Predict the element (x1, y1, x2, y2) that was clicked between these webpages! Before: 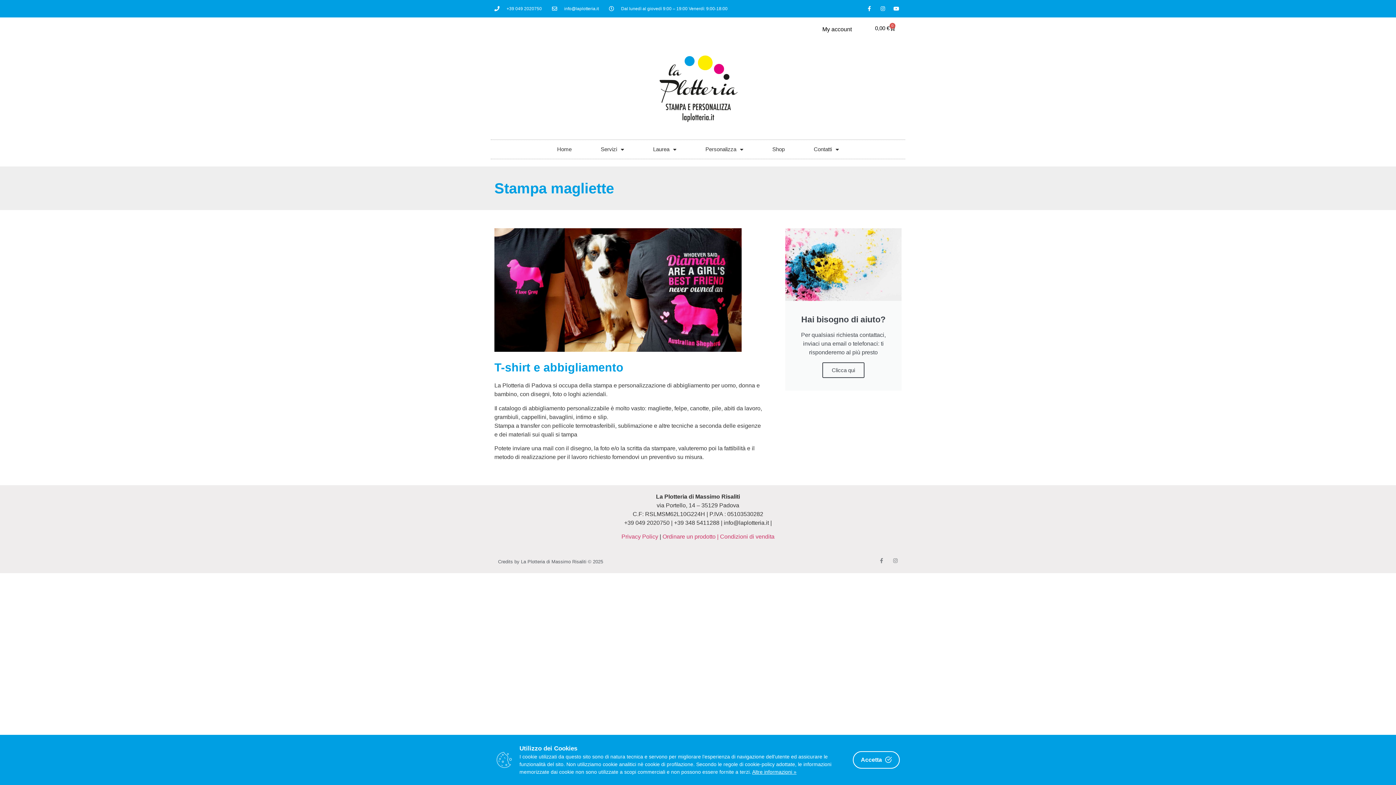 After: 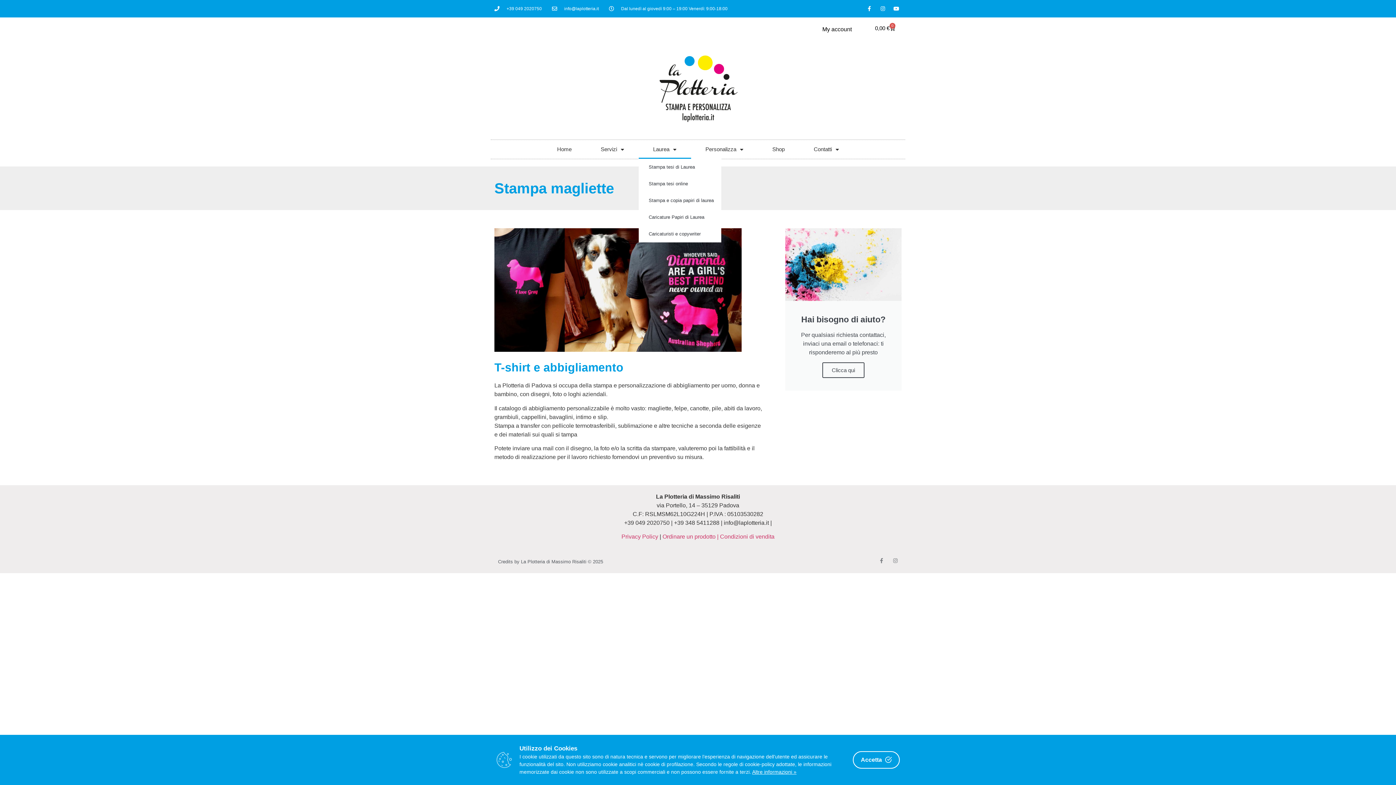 Action: label: Laurea bbox: (638, 140, 691, 158)